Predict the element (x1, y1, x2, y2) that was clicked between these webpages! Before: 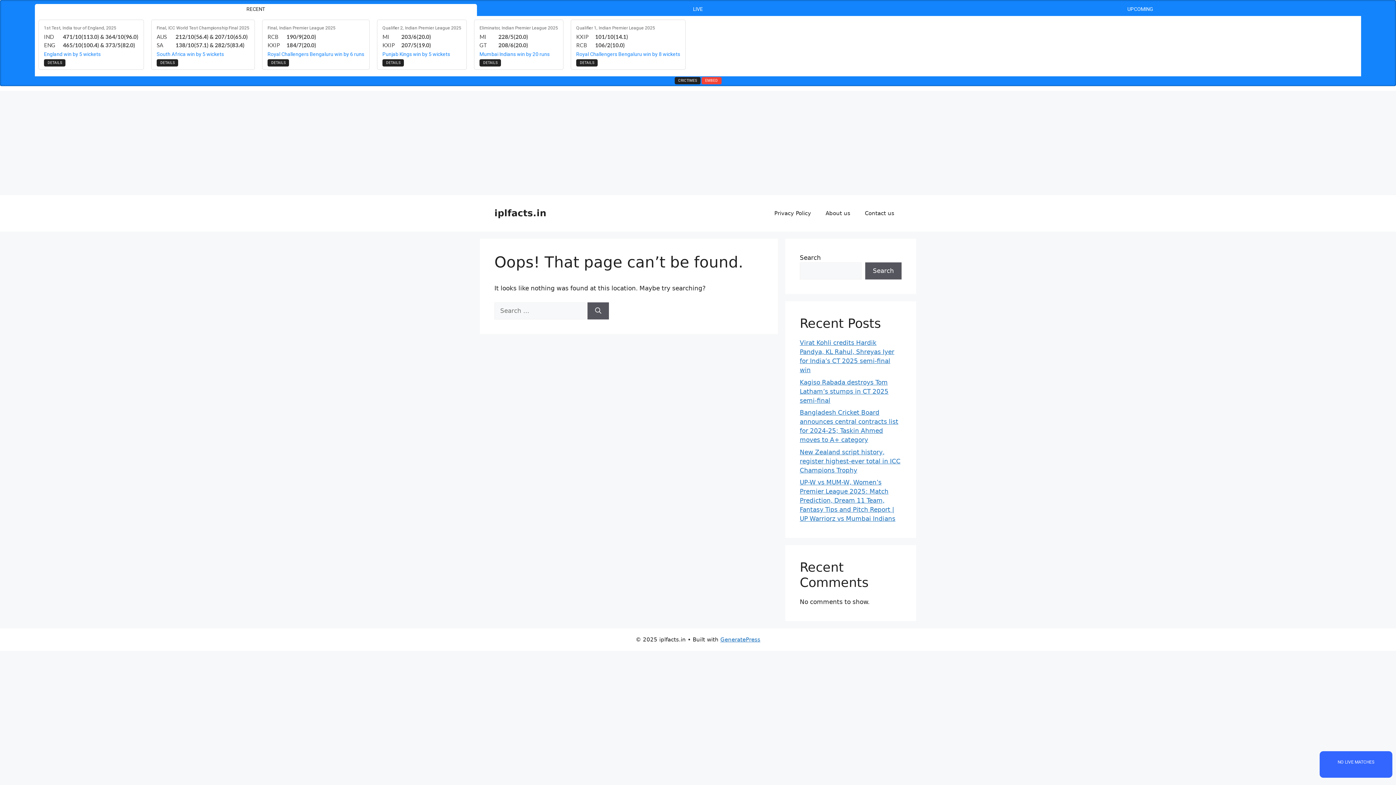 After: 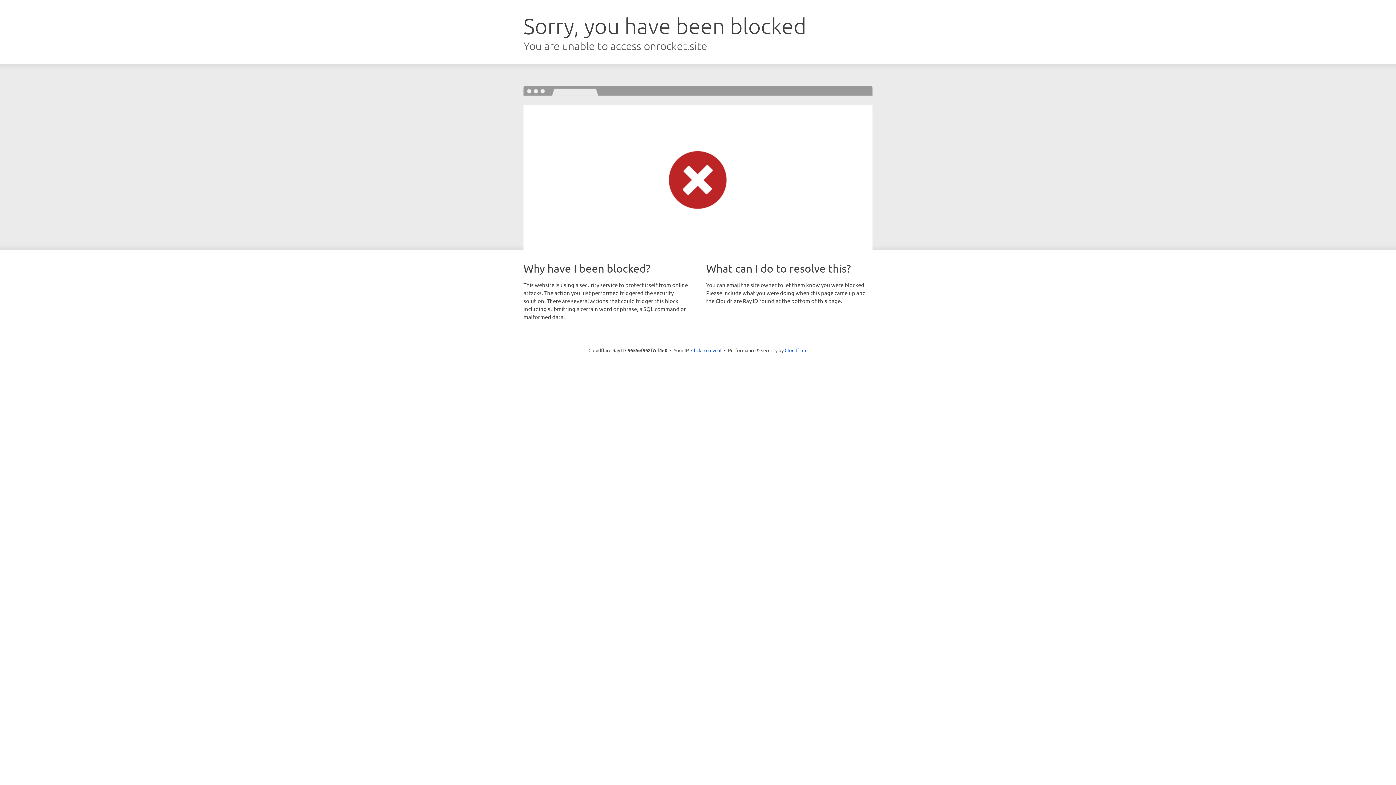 Action: bbox: (720, 636, 760, 643) label: GeneratePress